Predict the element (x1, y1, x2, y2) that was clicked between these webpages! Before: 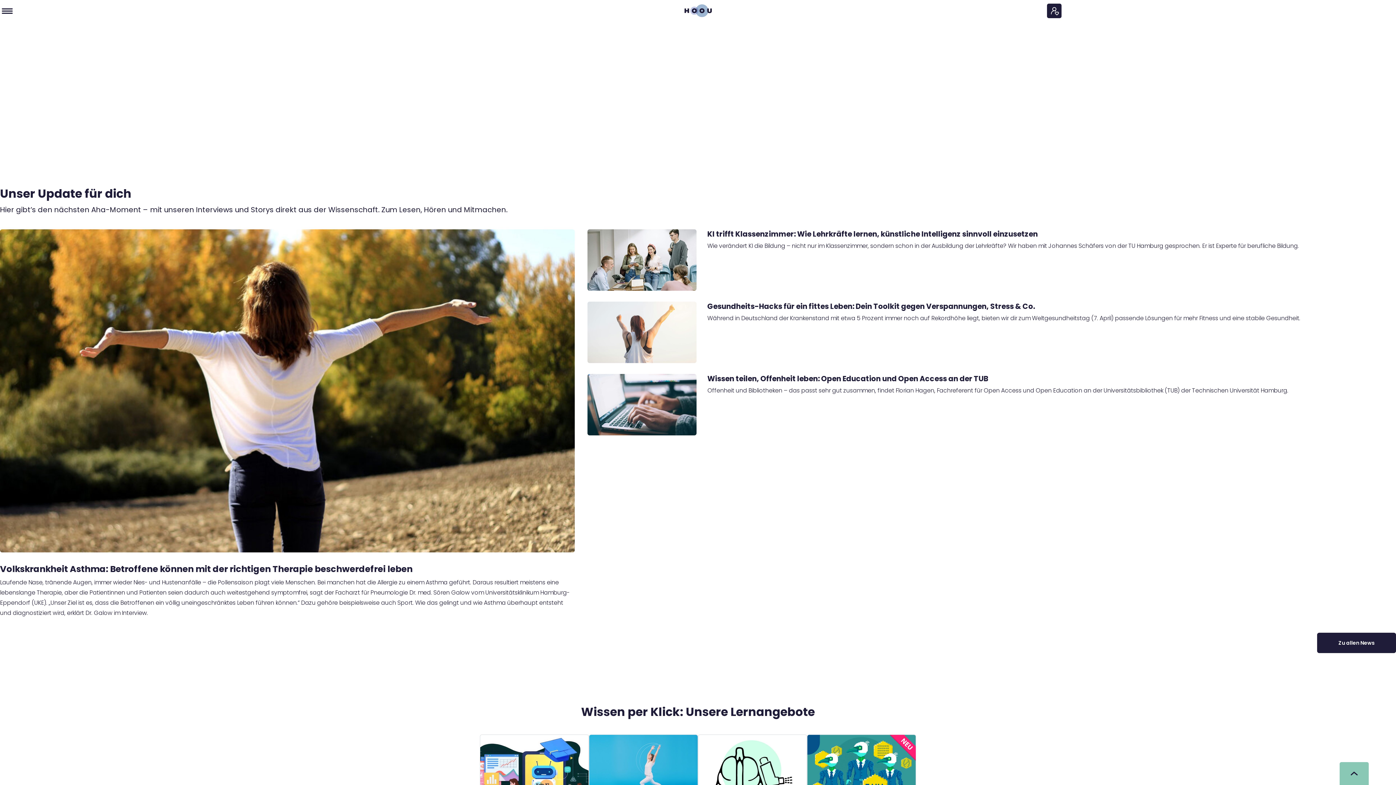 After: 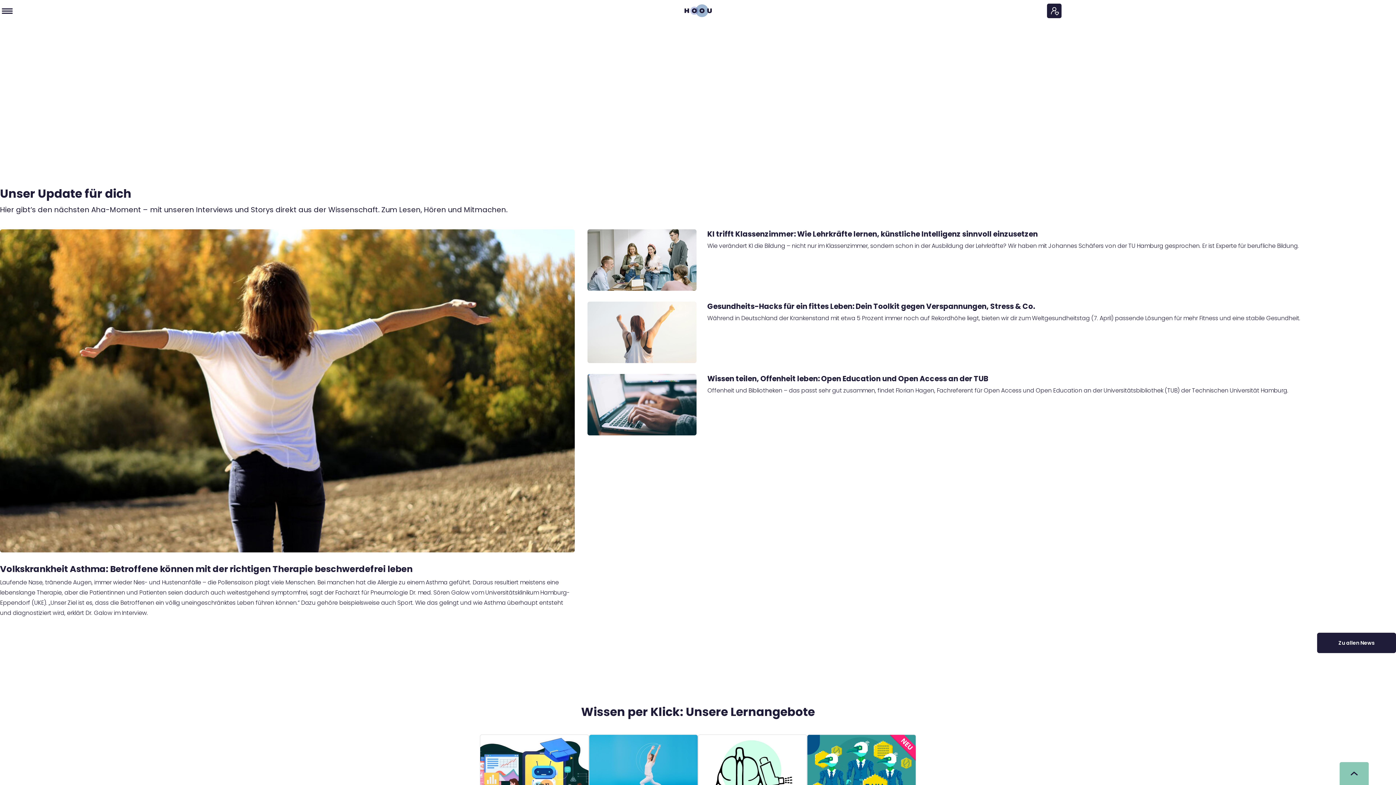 Action: label: Zur Startseite bbox: (676, 4, 719, 17)